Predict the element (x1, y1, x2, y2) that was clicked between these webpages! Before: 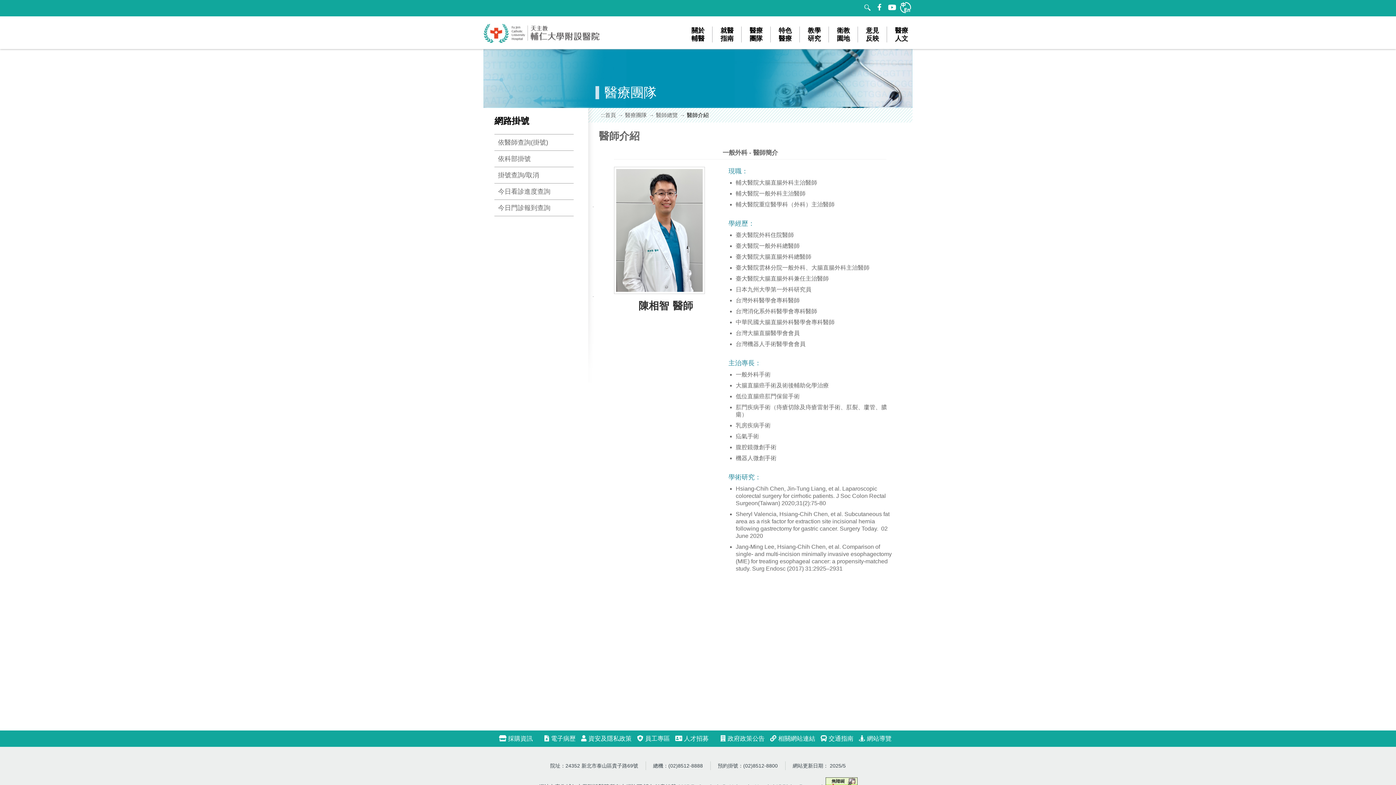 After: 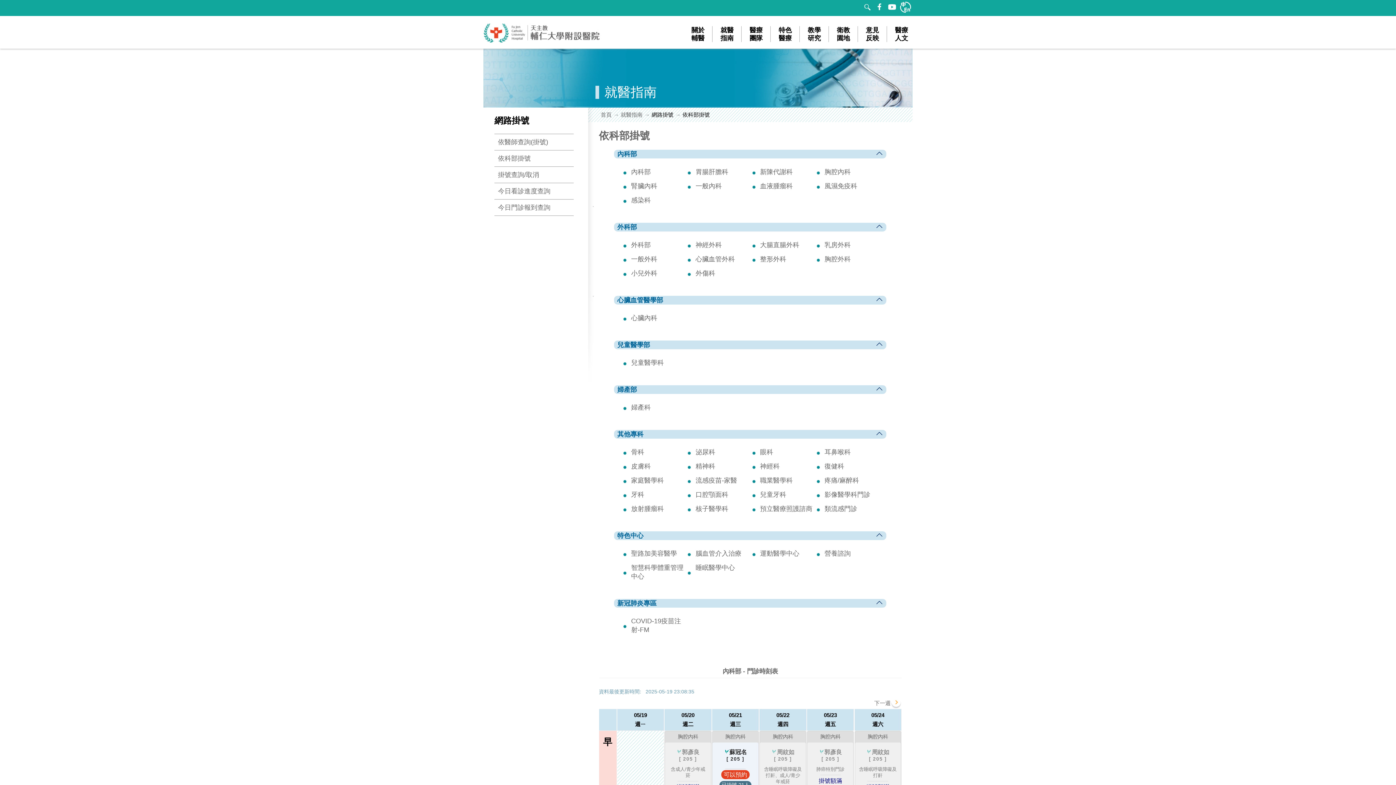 Action: bbox: (494, 150, 573, 166) label: 依科部掛號